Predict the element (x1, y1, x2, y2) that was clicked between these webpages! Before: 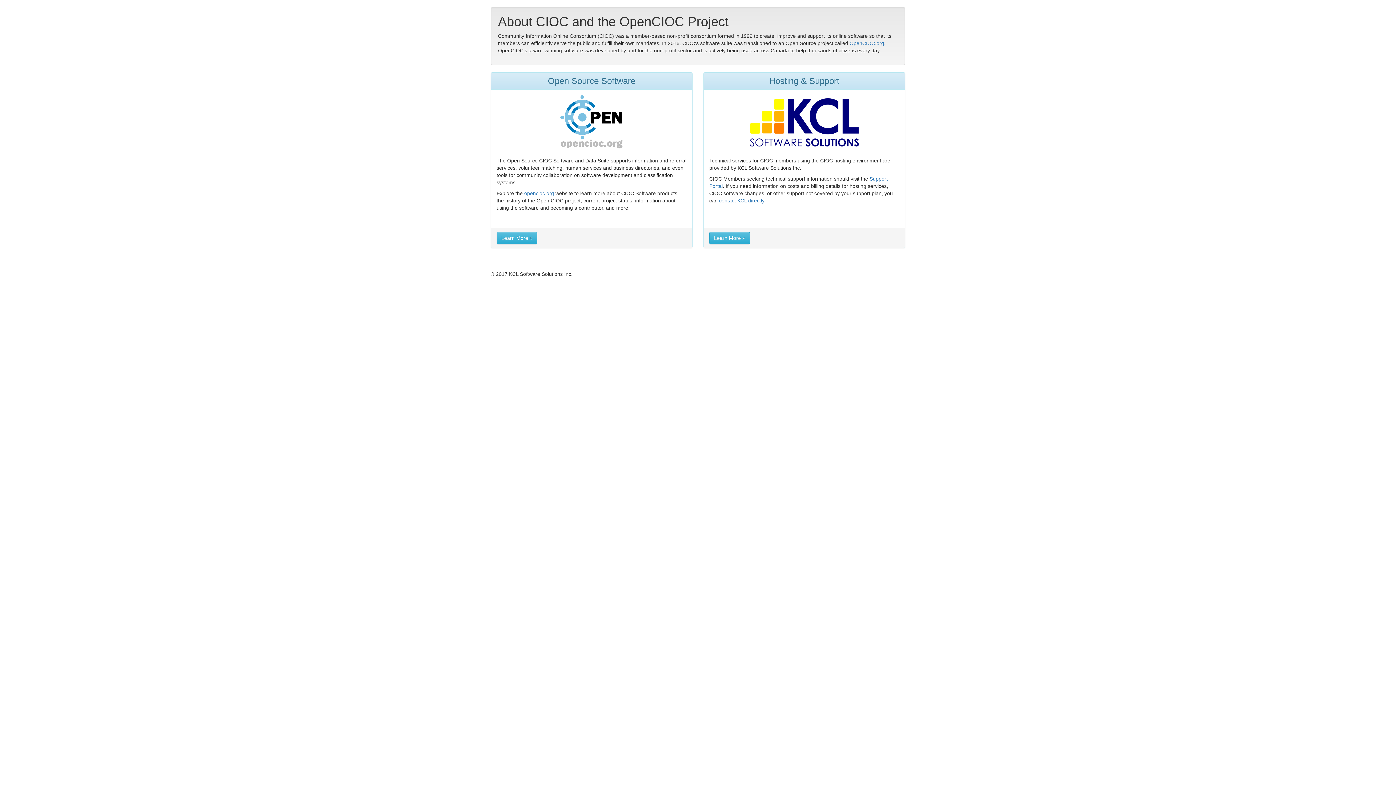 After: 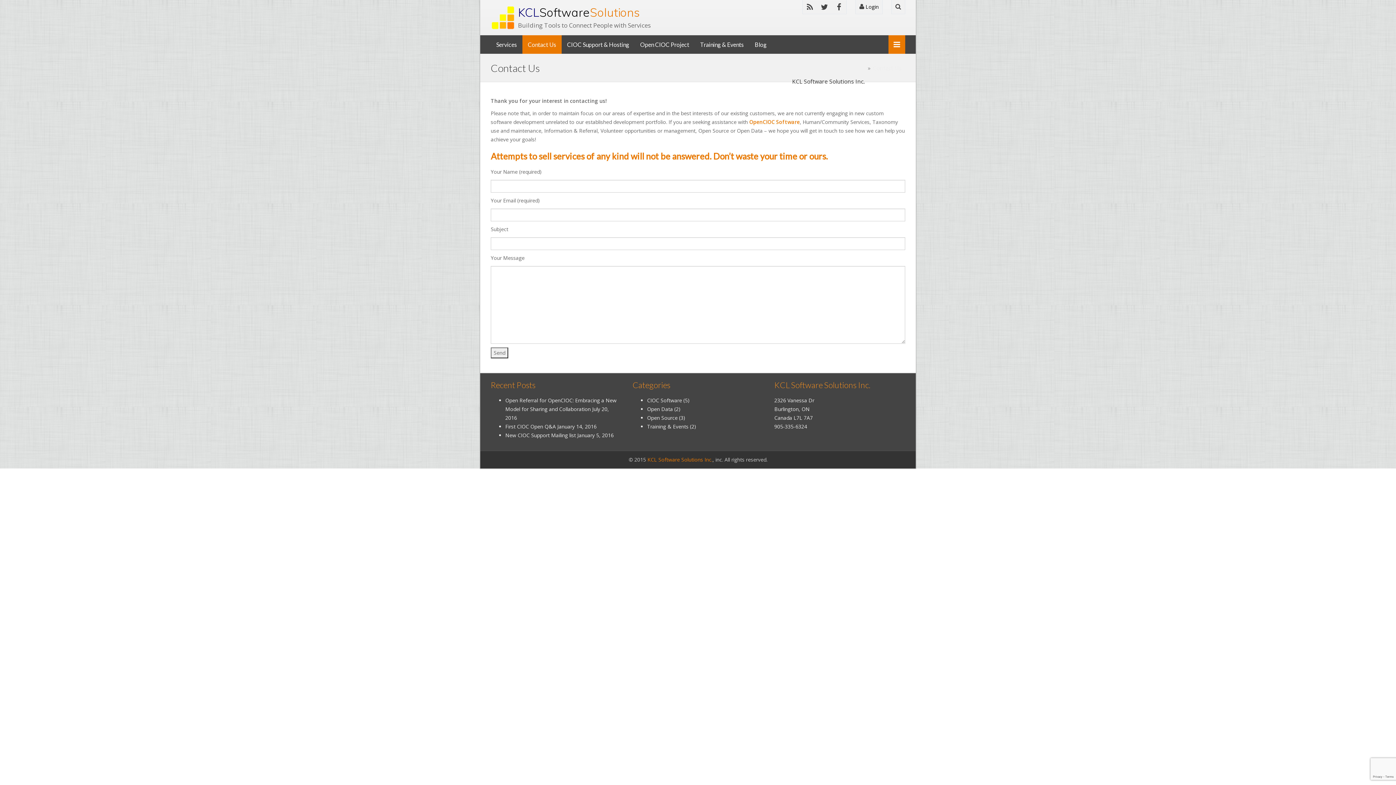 Action: bbox: (719, 197, 764, 203) label: contact KCL directly